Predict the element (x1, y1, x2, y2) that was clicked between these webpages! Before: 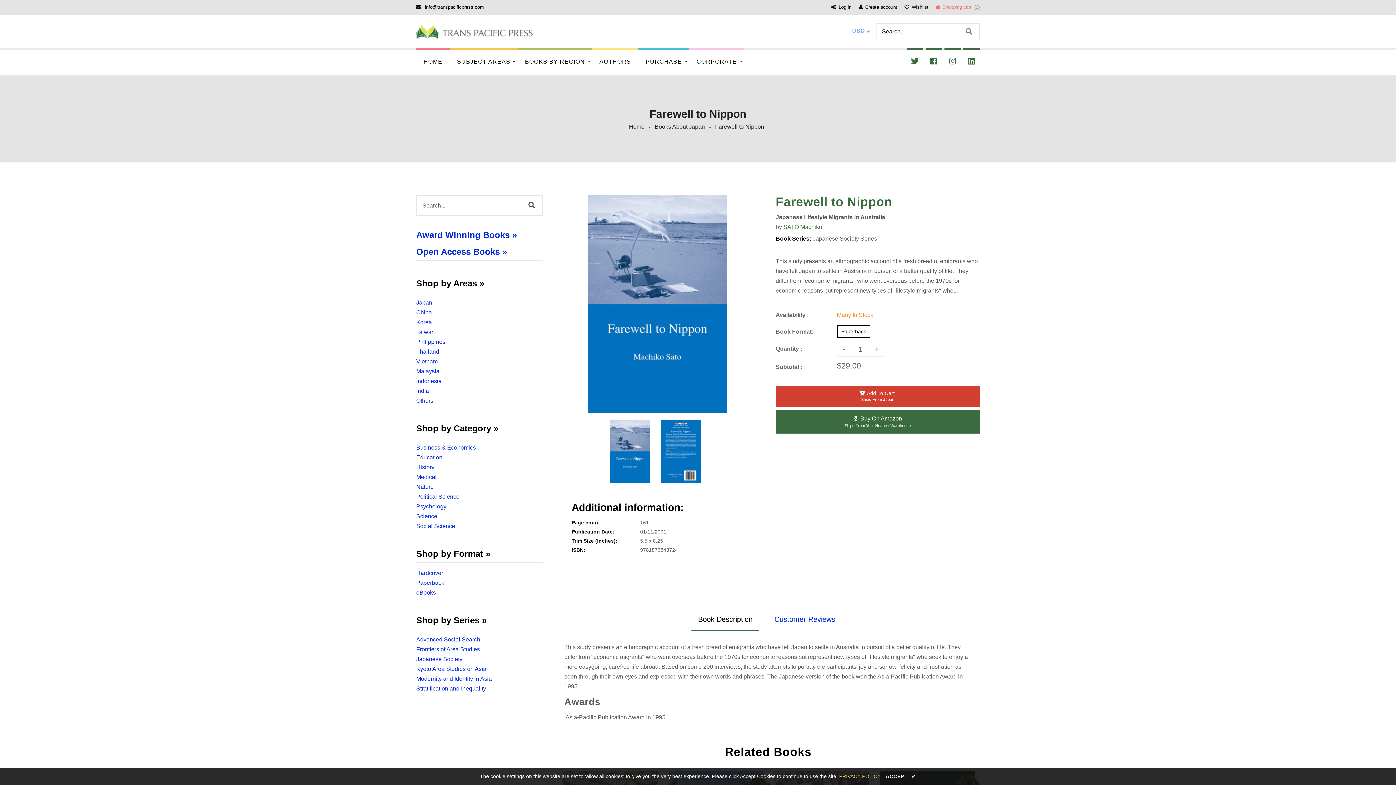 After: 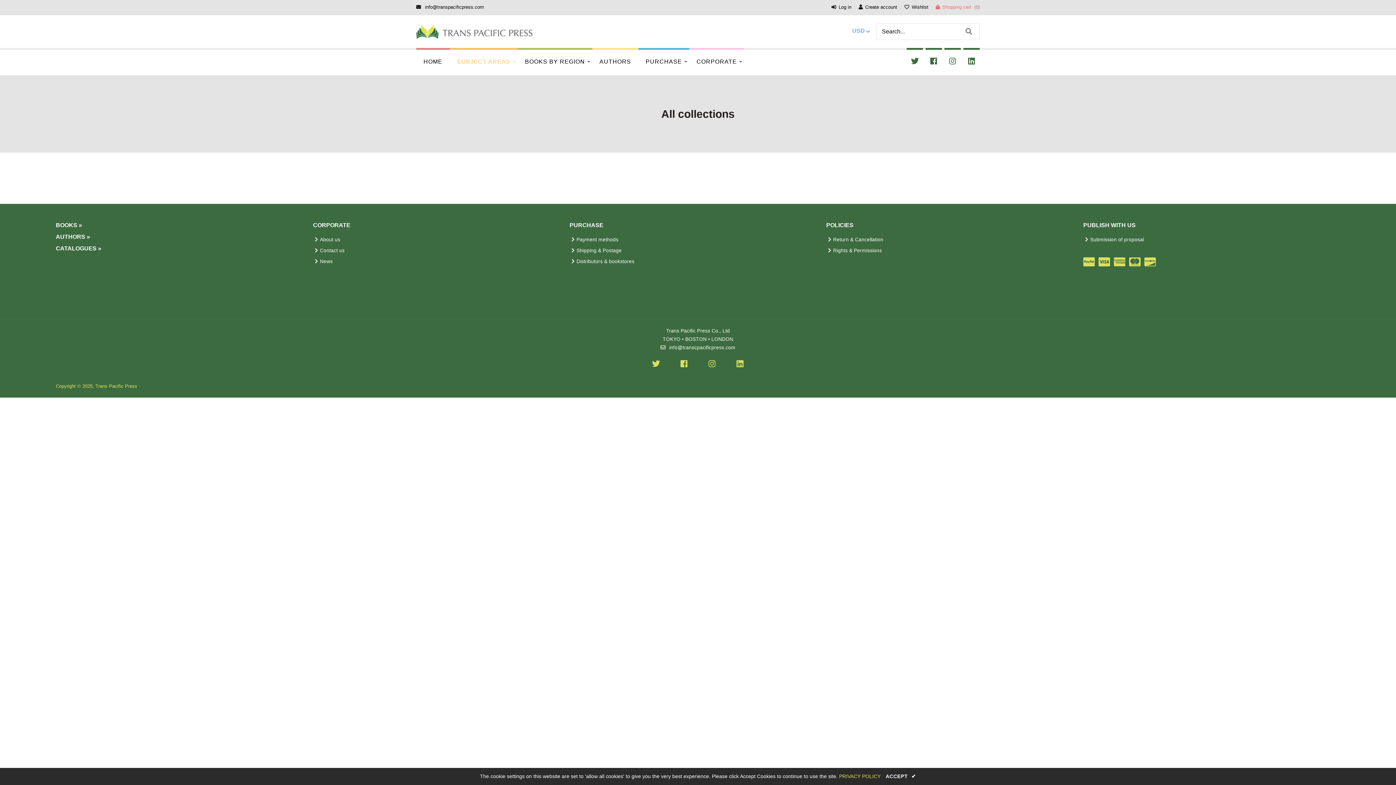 Action: label: SUBJECT AREAS bbox: (449, 49, 517, 73)